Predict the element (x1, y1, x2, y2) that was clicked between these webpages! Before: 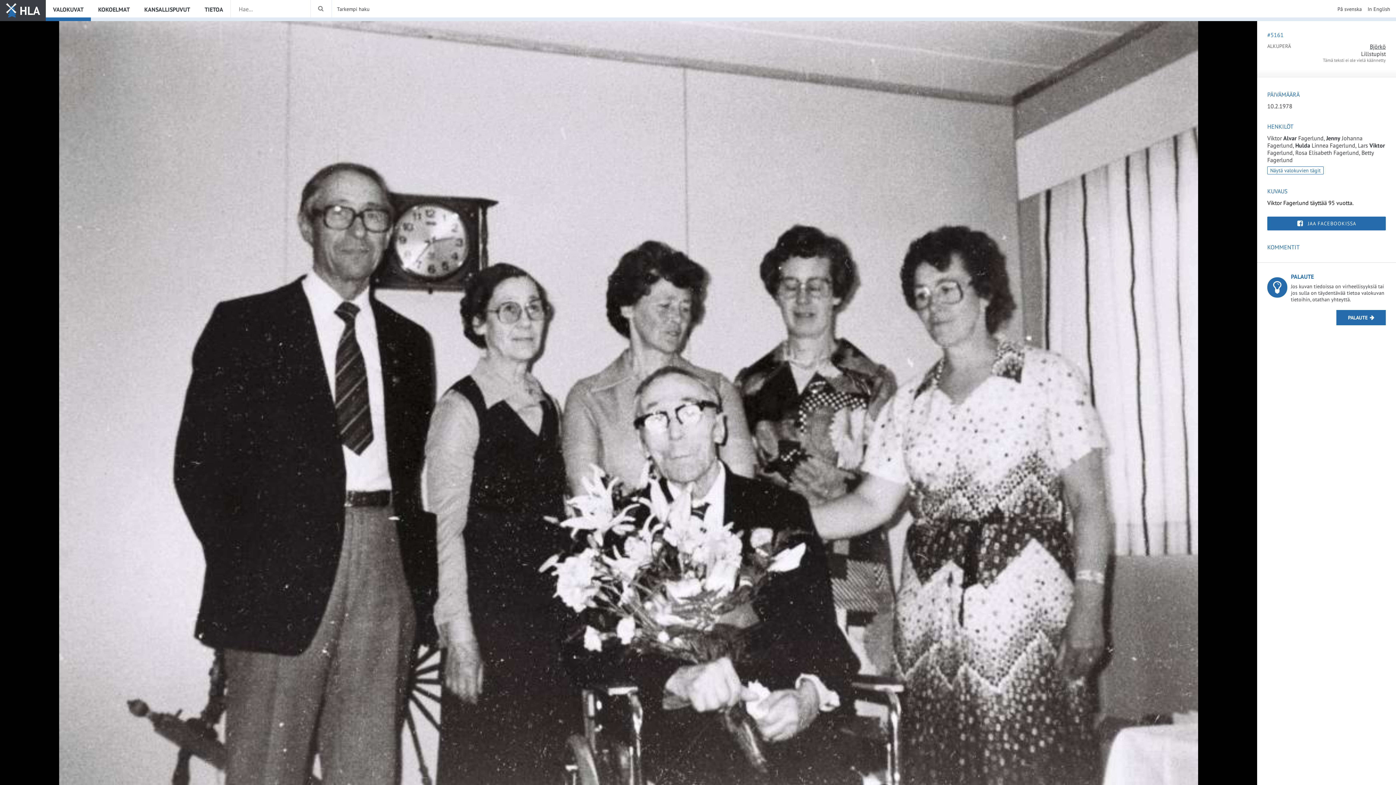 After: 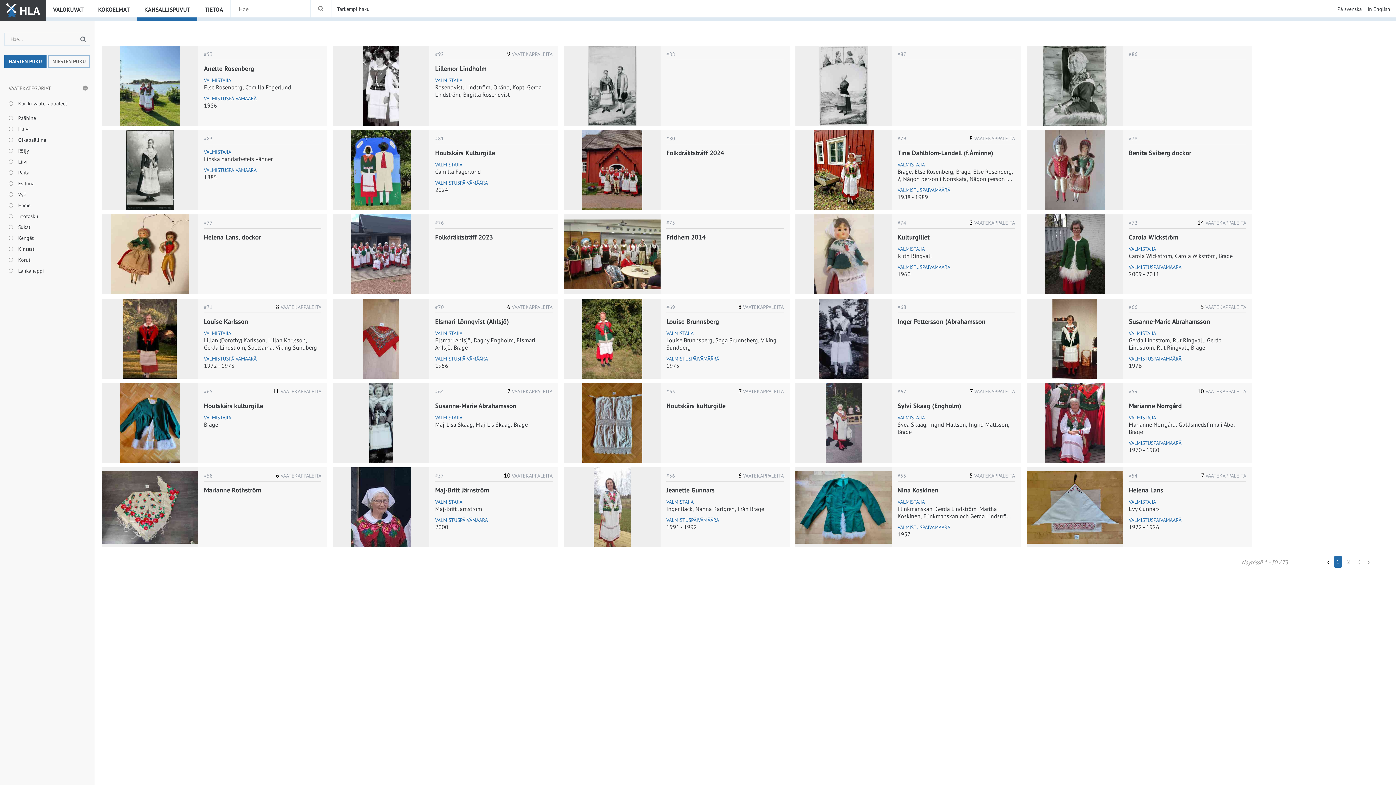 Action: bbox: (137, 0, 197, 21) label: KANSALLISPUVUT